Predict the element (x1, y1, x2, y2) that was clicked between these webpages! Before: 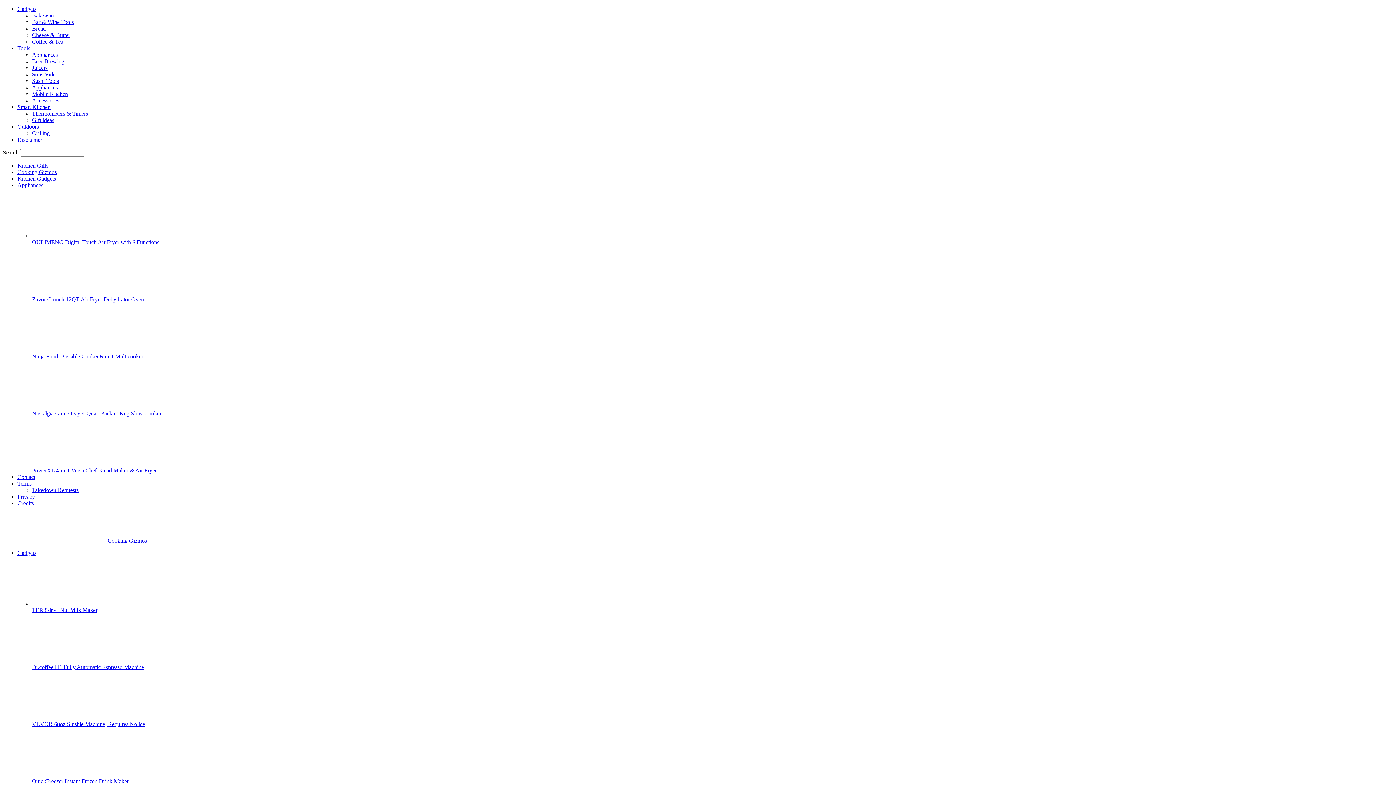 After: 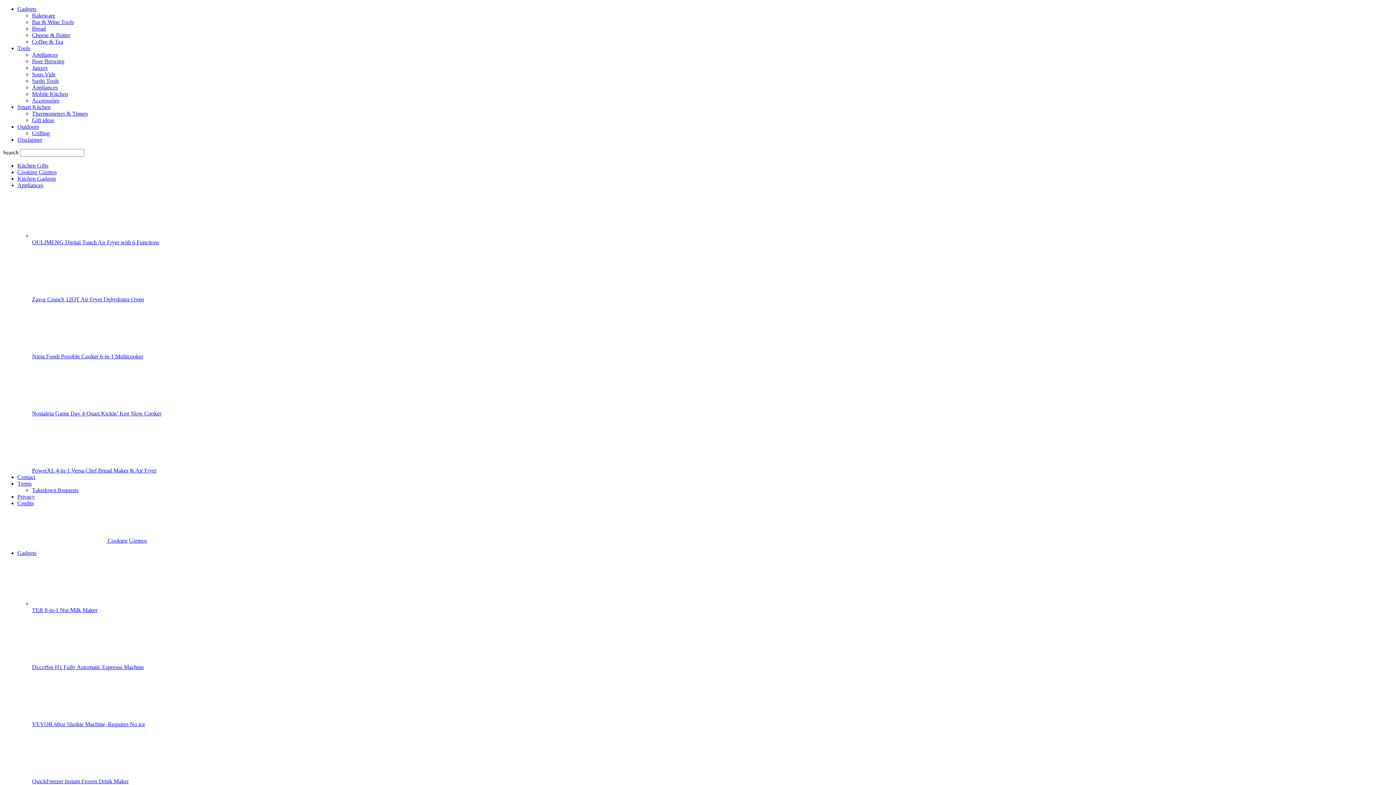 Action: label: Mobile Kitchen bbox: (32, 90, 68, 97)